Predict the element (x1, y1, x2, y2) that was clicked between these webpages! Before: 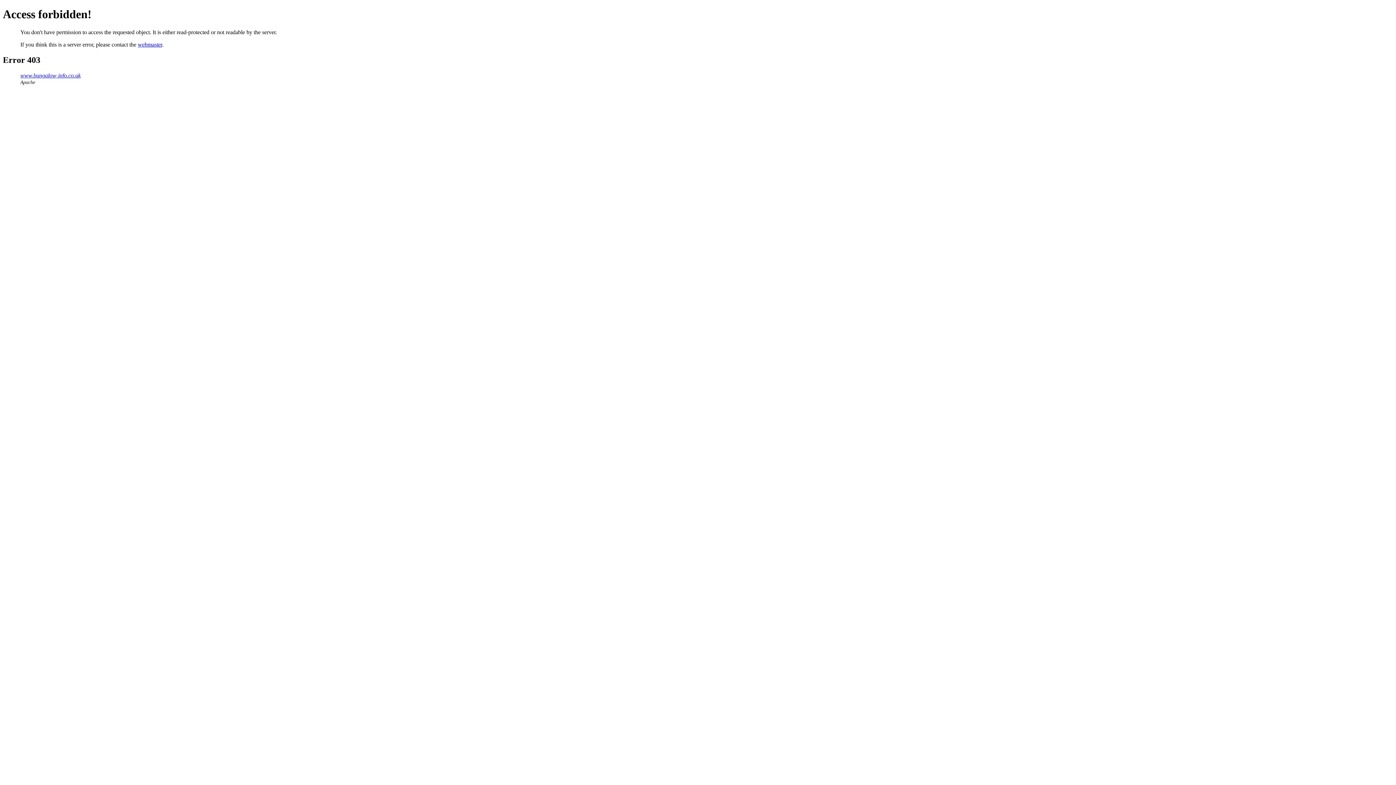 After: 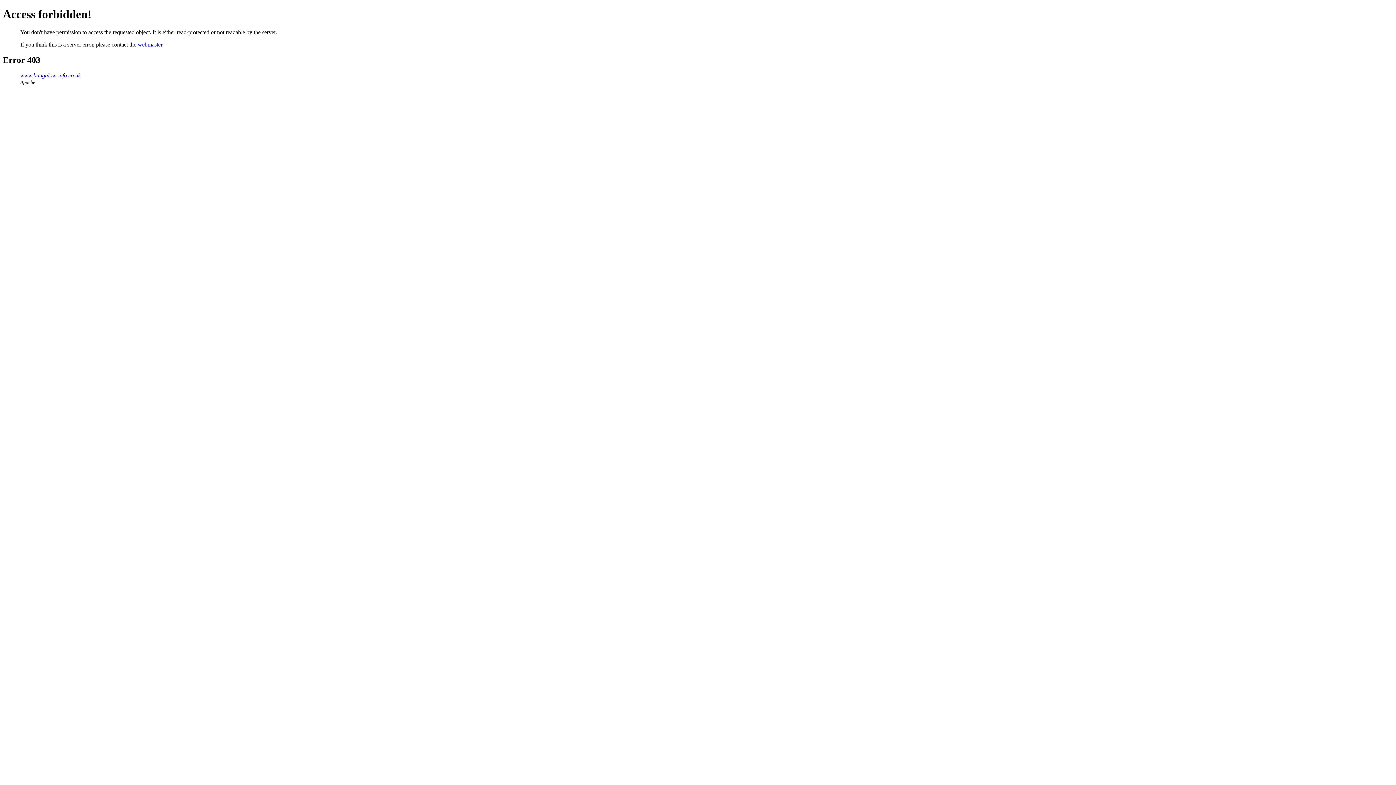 Action: label: webmaster bbox: (137, 41, 162, 47)